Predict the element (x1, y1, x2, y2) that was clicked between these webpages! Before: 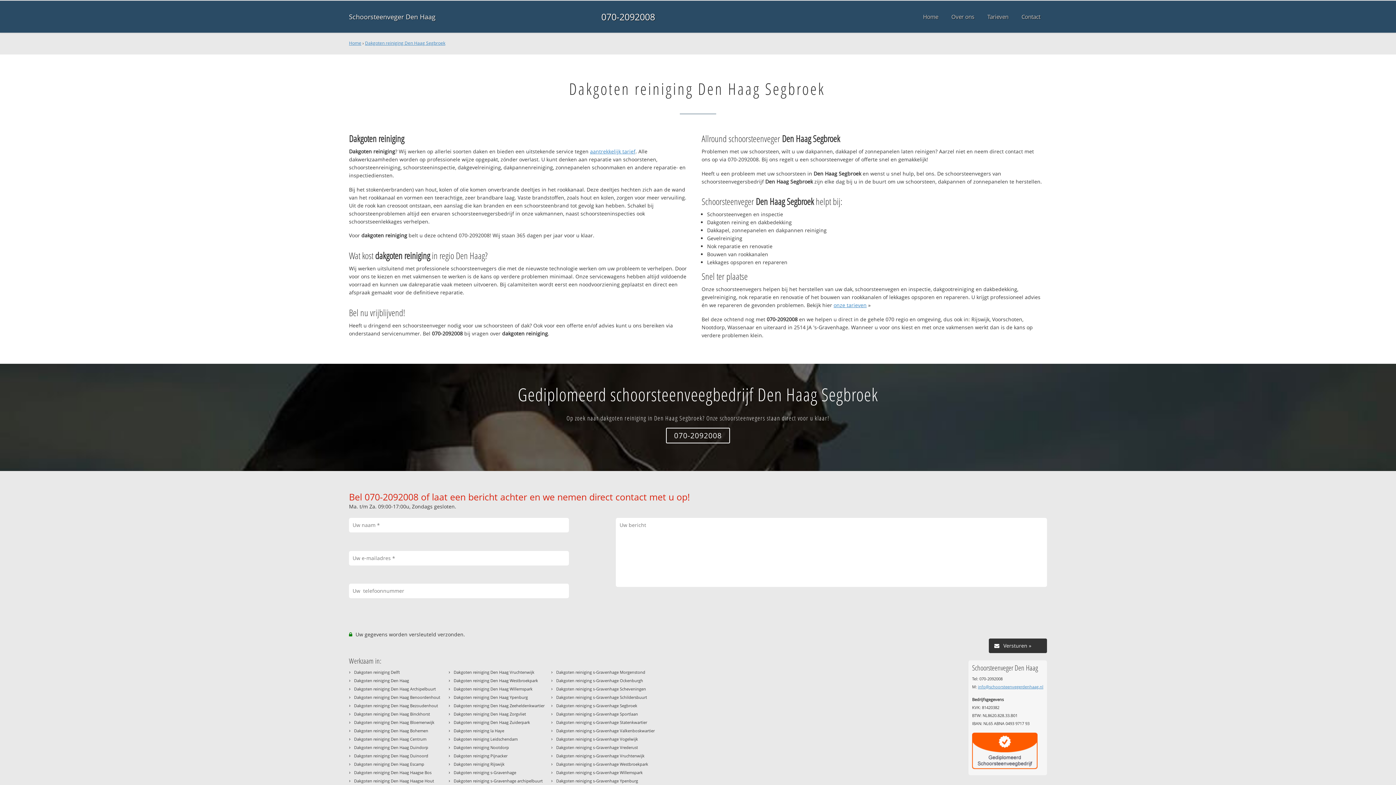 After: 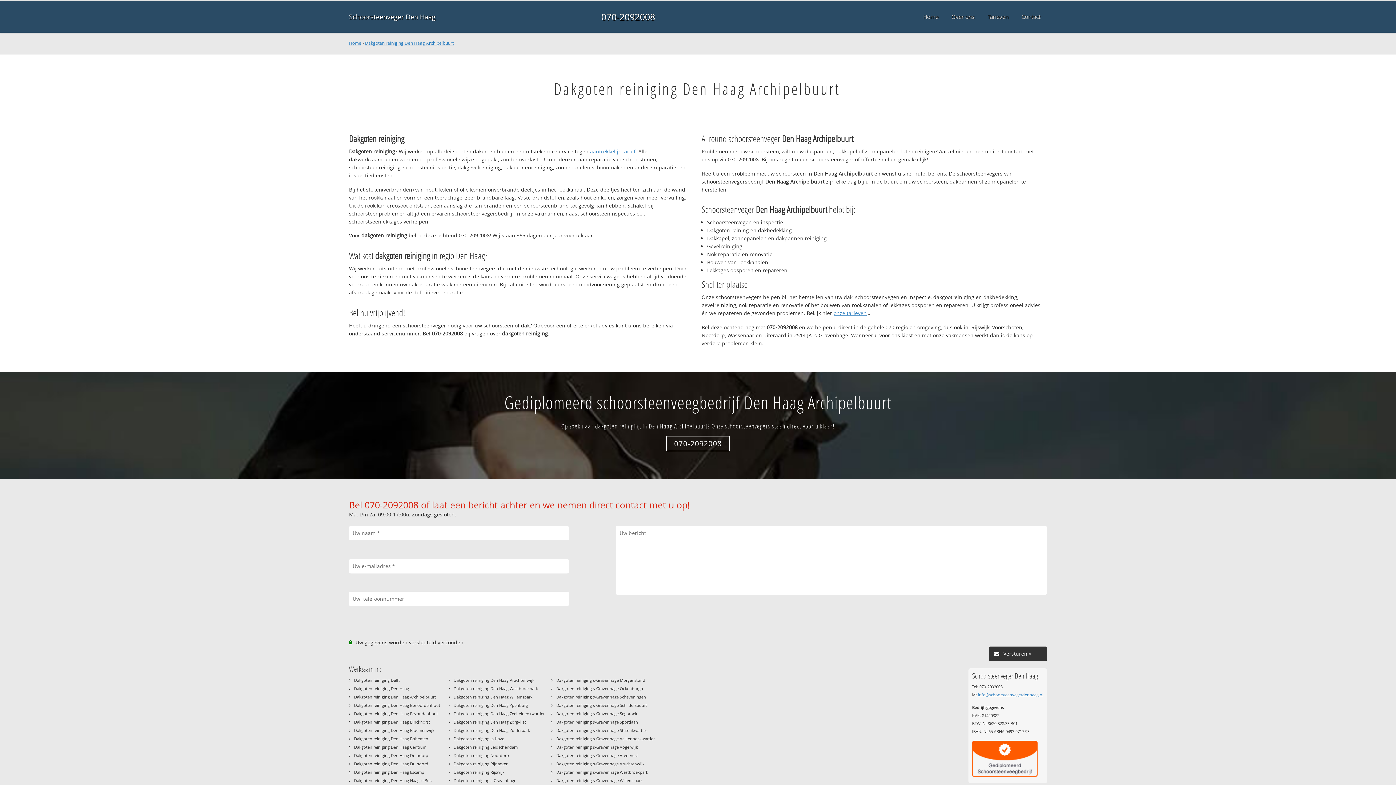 Action: label: Dakgoten reiniging Den Haag Archipelbuurt bbox: (354, 686, 436, 691)